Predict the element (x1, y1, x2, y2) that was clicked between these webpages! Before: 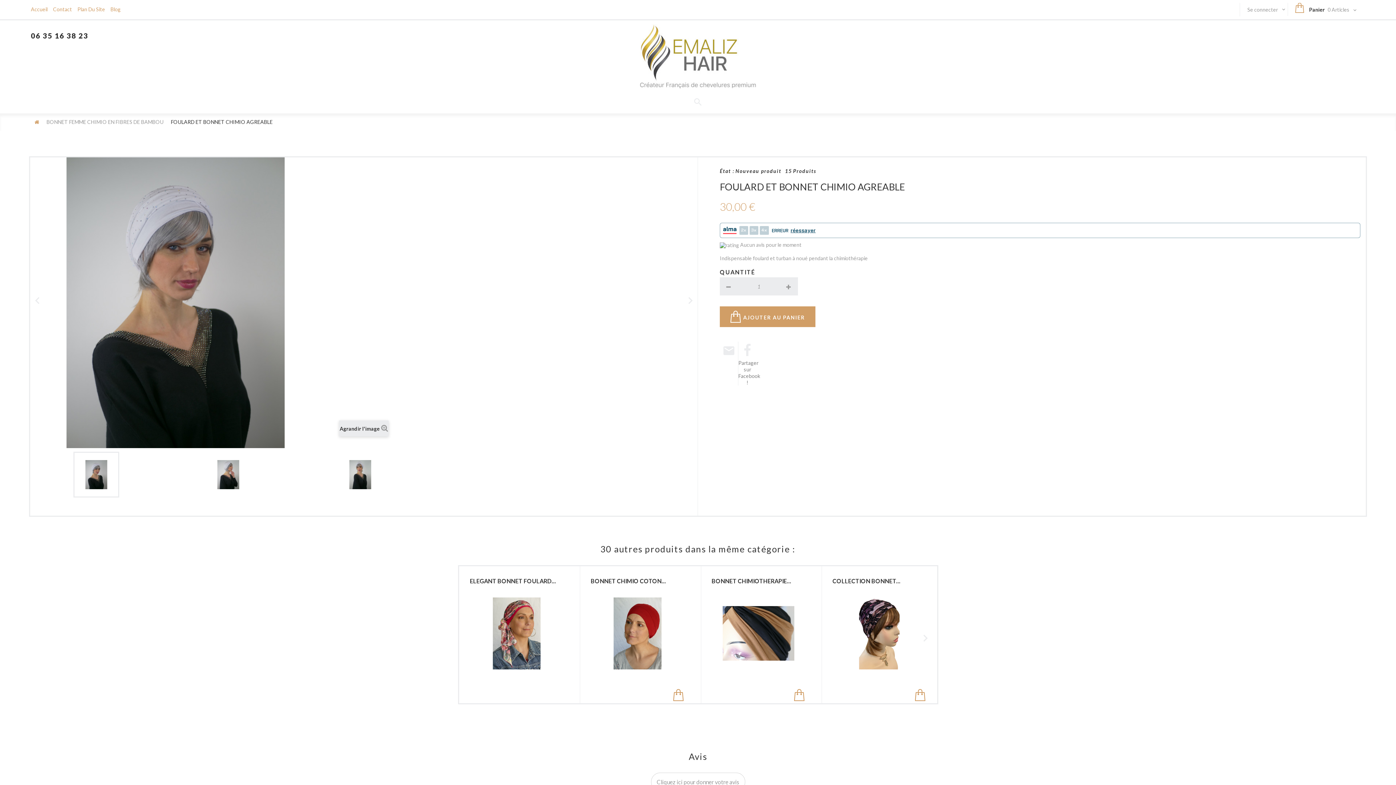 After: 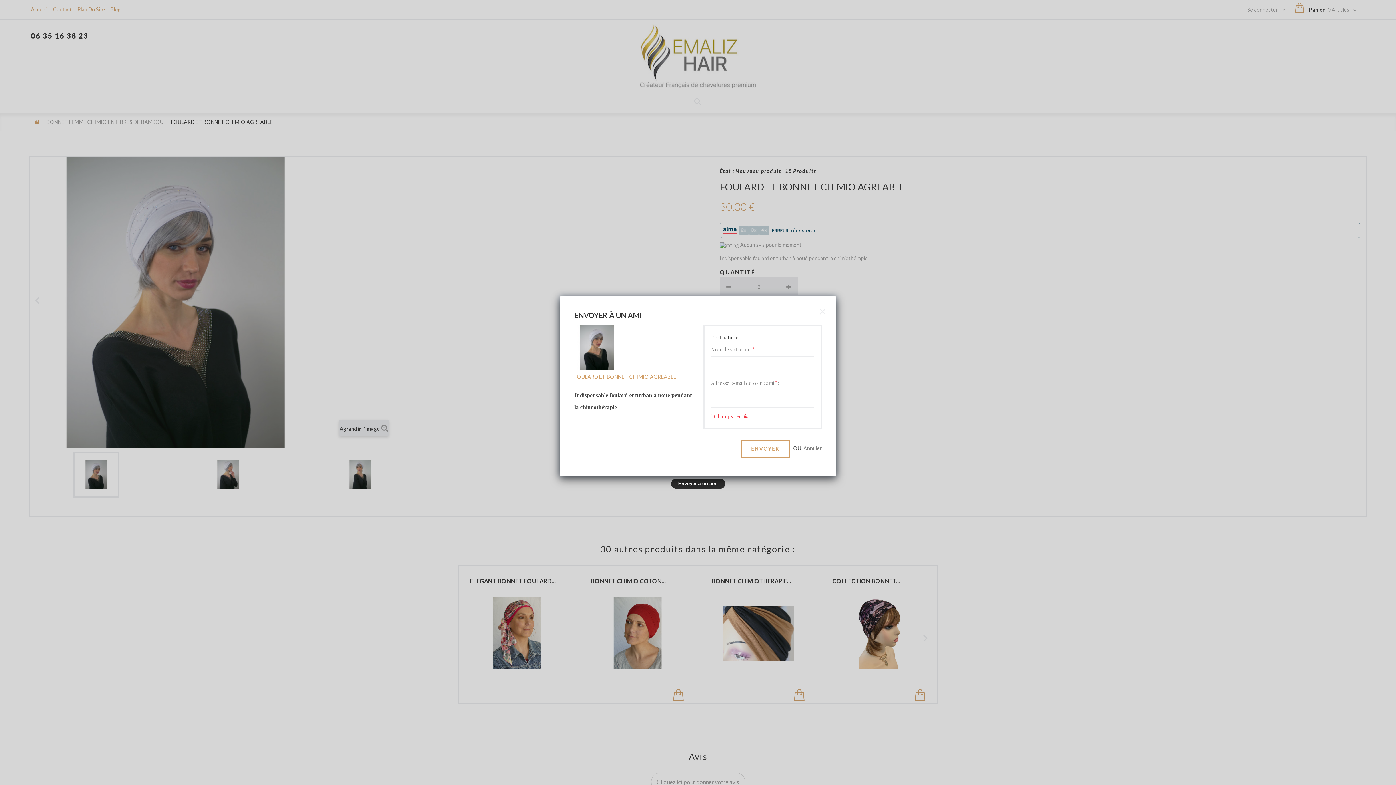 Action: bbox: (720, 341, 738, 360)